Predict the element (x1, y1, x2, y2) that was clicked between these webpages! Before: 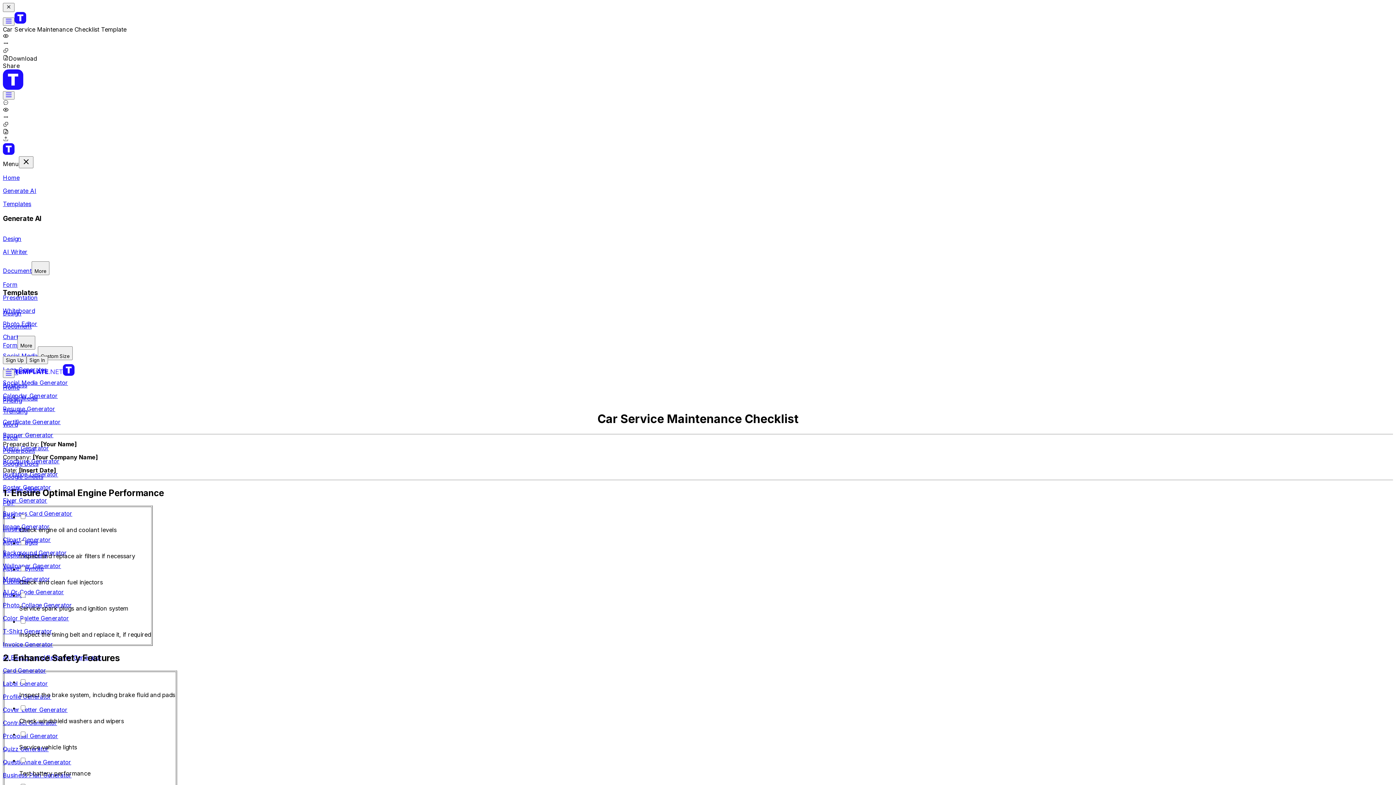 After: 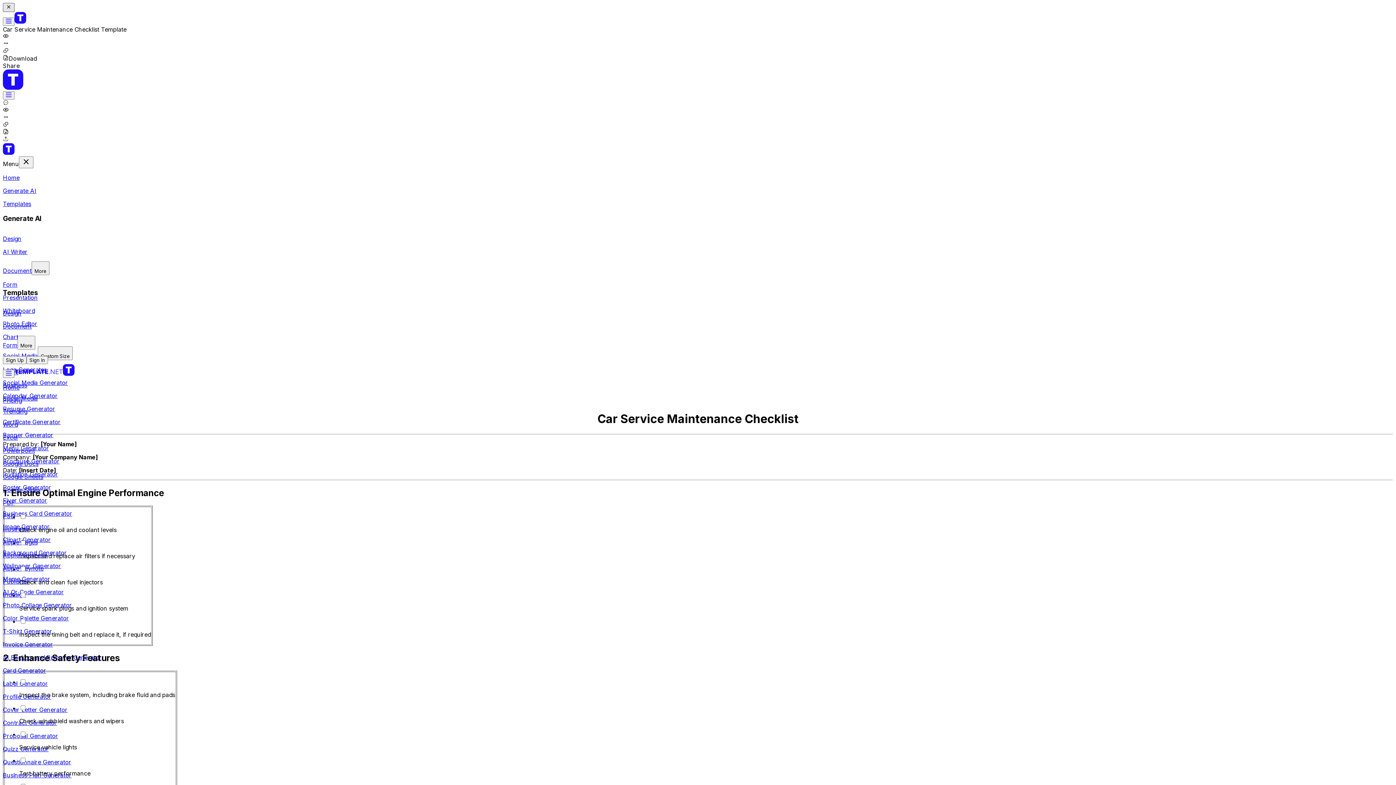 Action: bbox: (2, 2, 14, 12)